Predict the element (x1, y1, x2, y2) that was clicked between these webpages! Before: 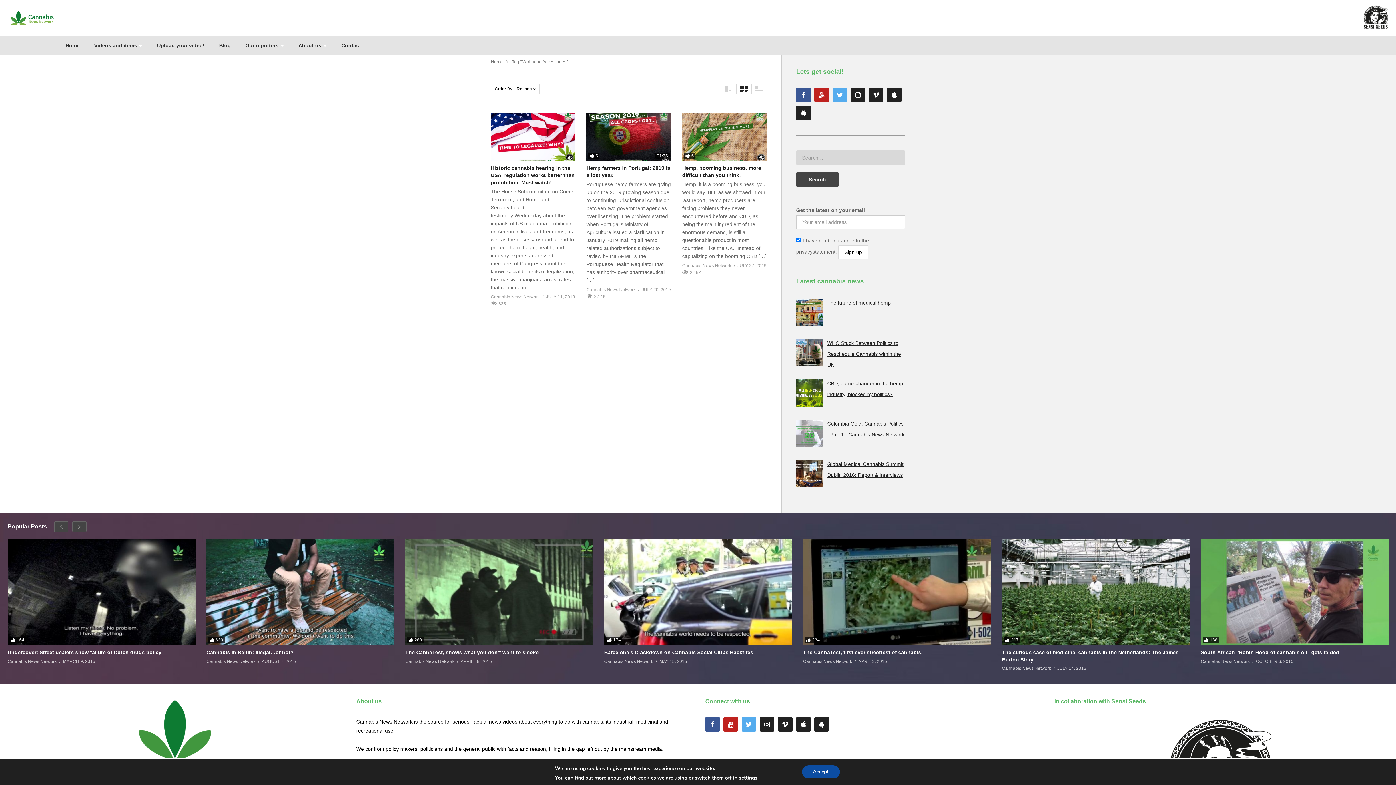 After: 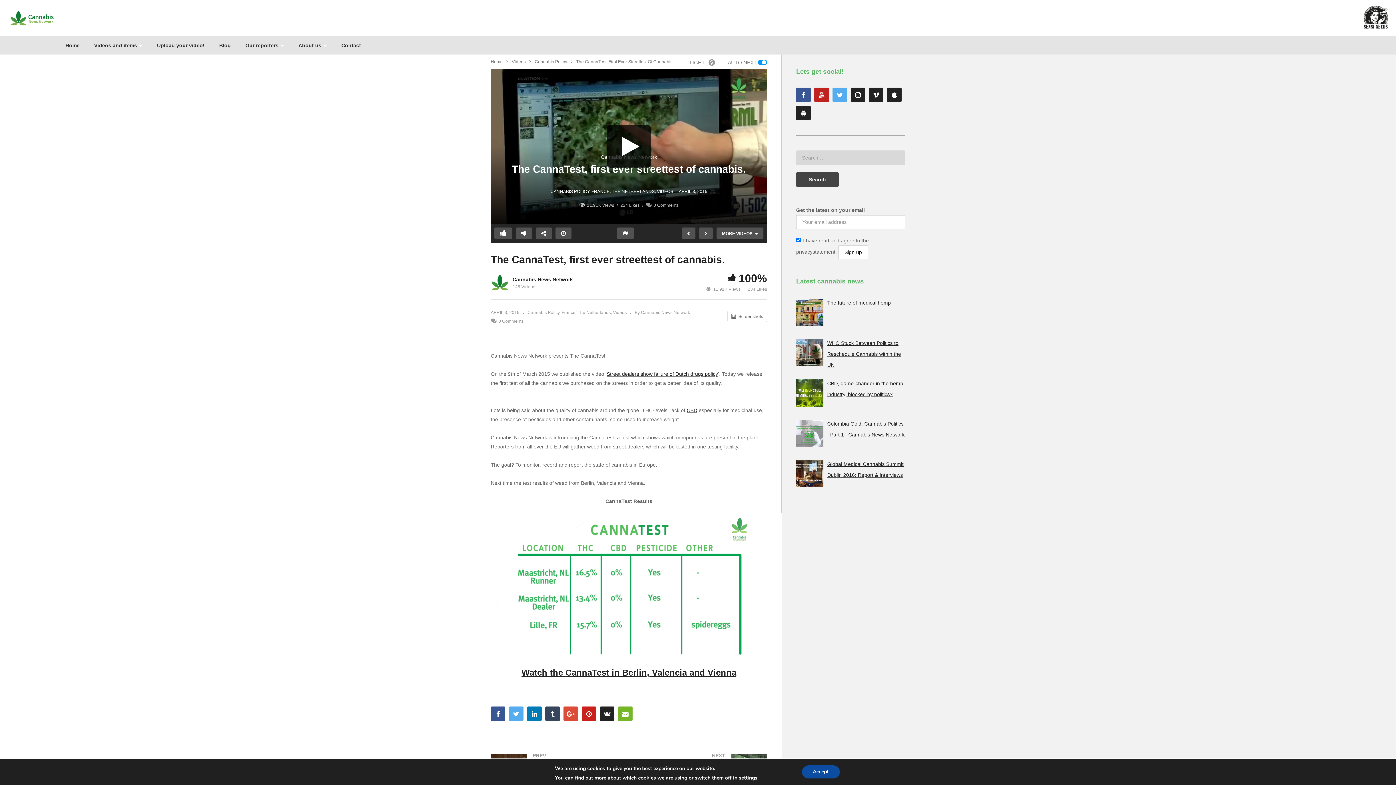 Action: bbox: (803, 539, 991, 645)